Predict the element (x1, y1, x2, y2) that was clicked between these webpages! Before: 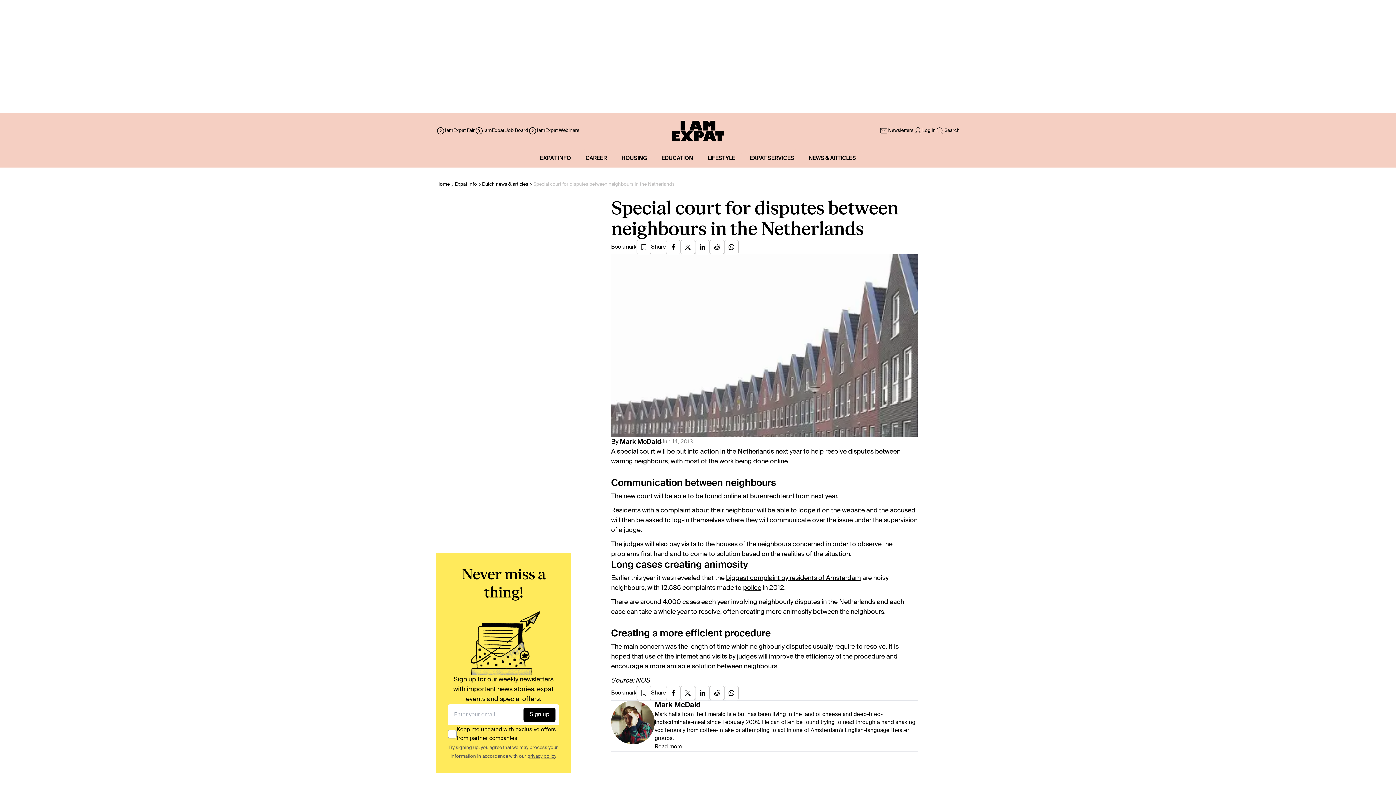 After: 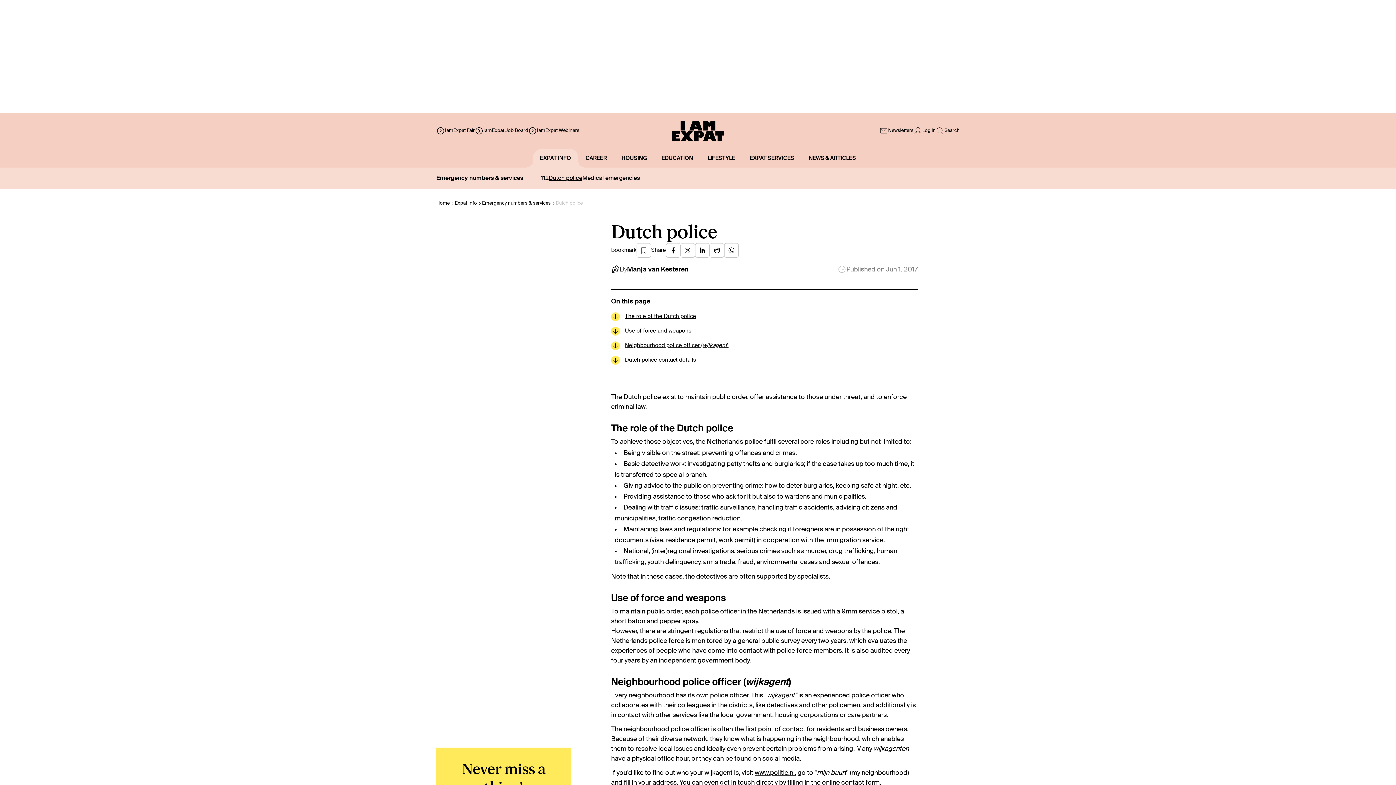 Action: bbox: (743, 585, 761, 591) label: police